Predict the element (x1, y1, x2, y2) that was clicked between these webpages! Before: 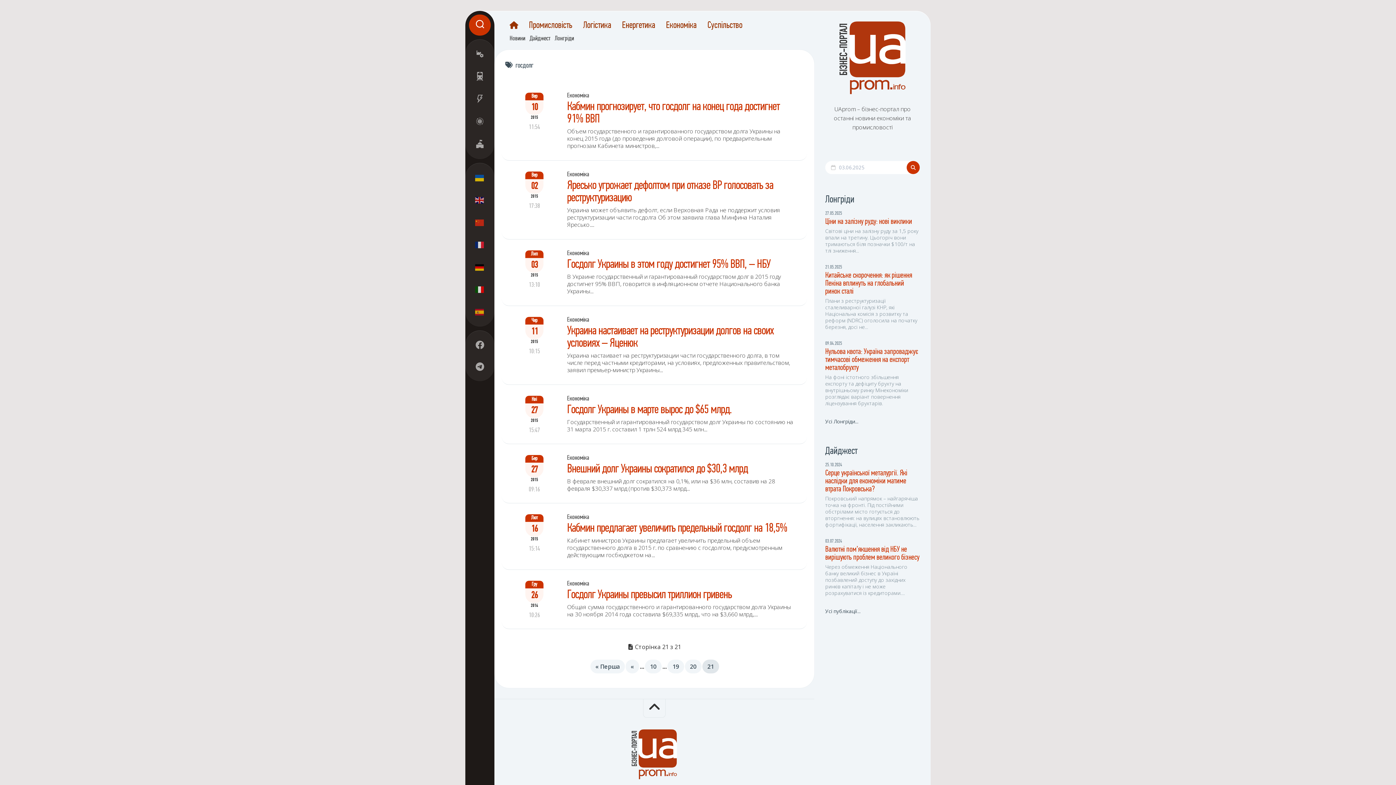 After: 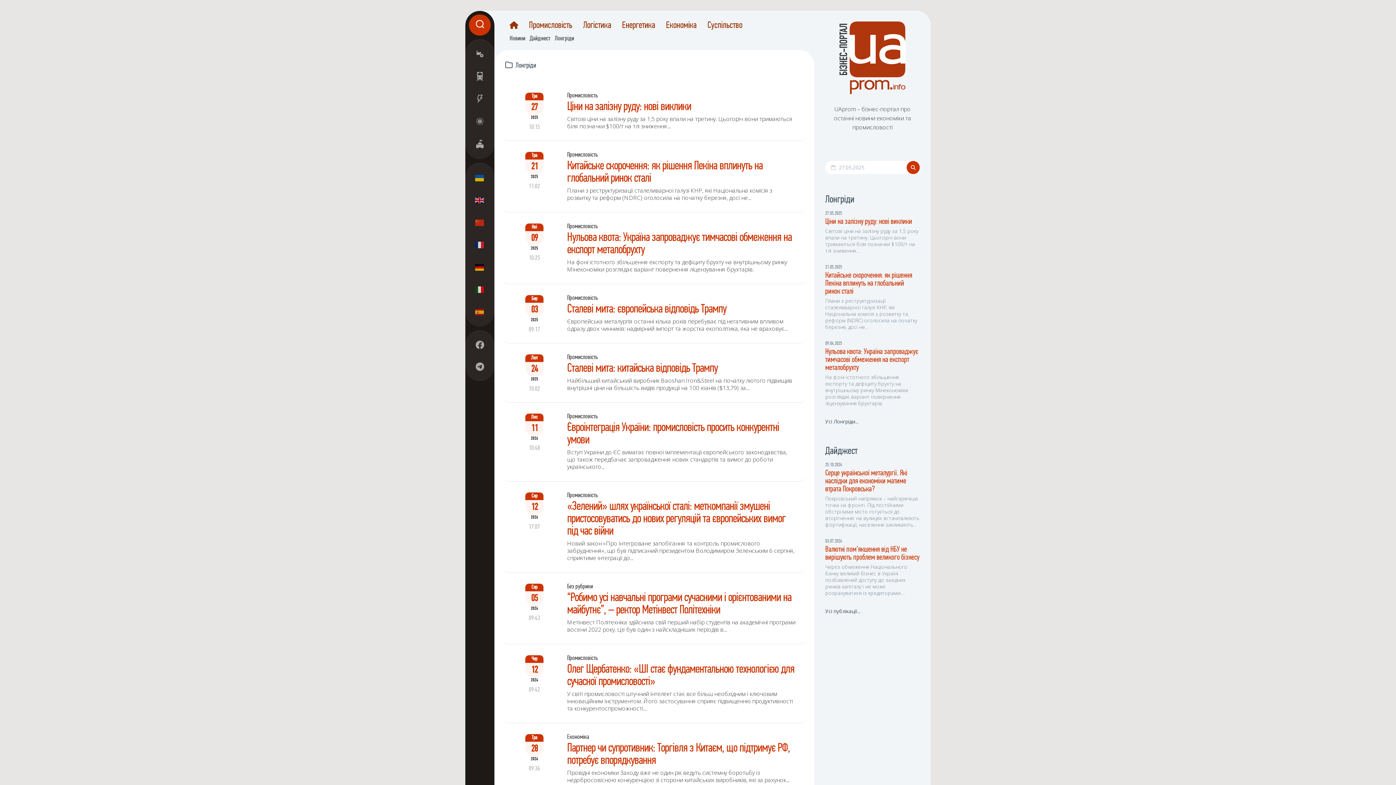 Action: bbox: (554, 35, 574, 42) label: Лонгріди